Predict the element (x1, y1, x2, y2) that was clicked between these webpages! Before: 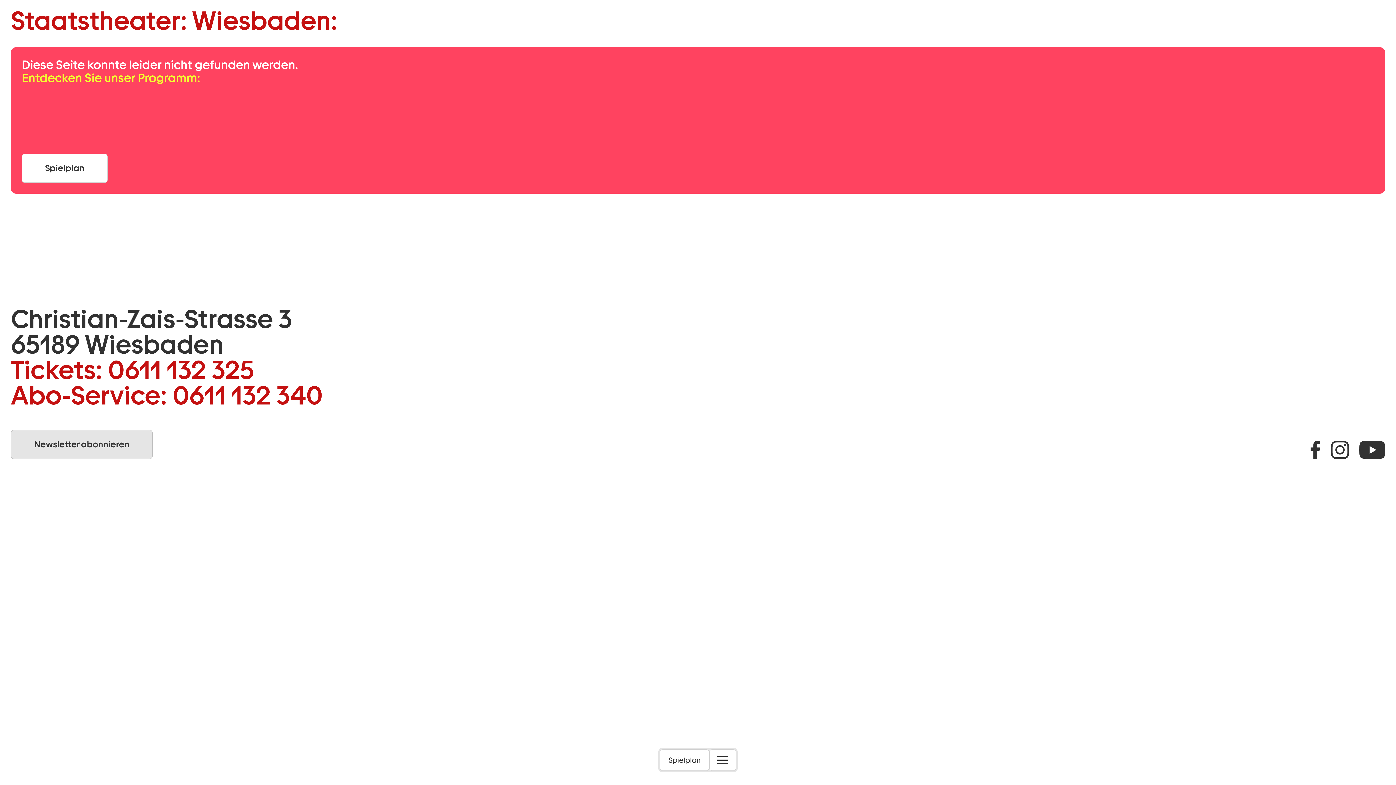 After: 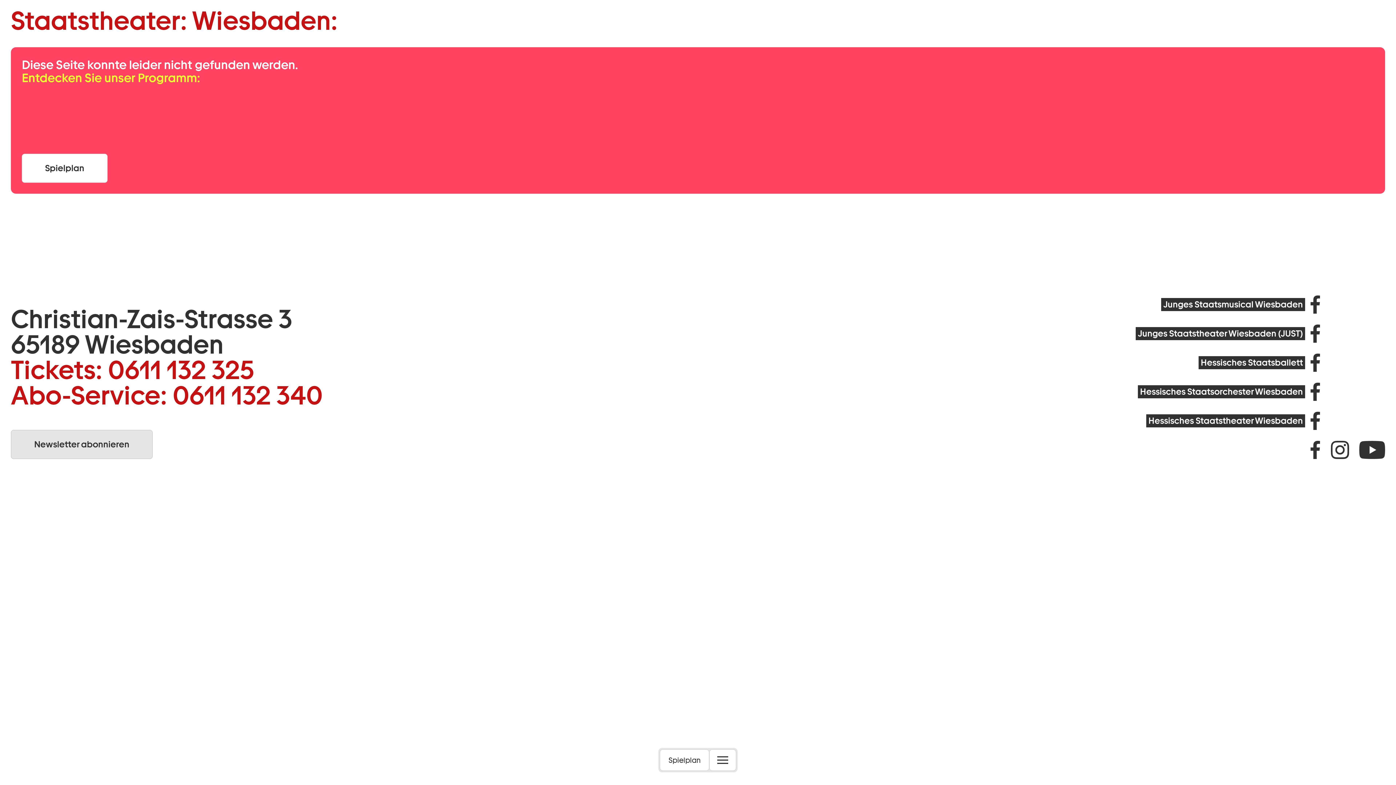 Action: label: Facebook bbox: (1310, 441, 1320, 459)